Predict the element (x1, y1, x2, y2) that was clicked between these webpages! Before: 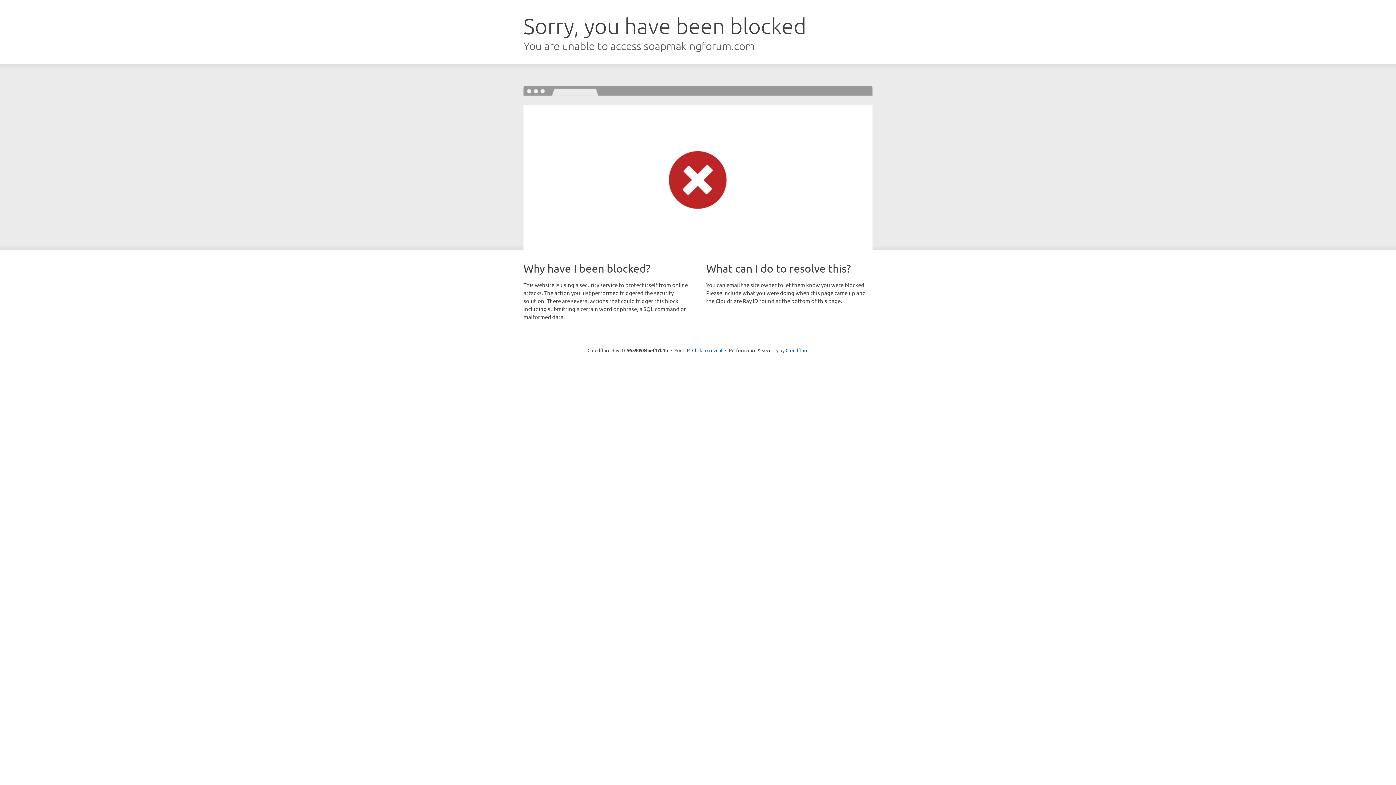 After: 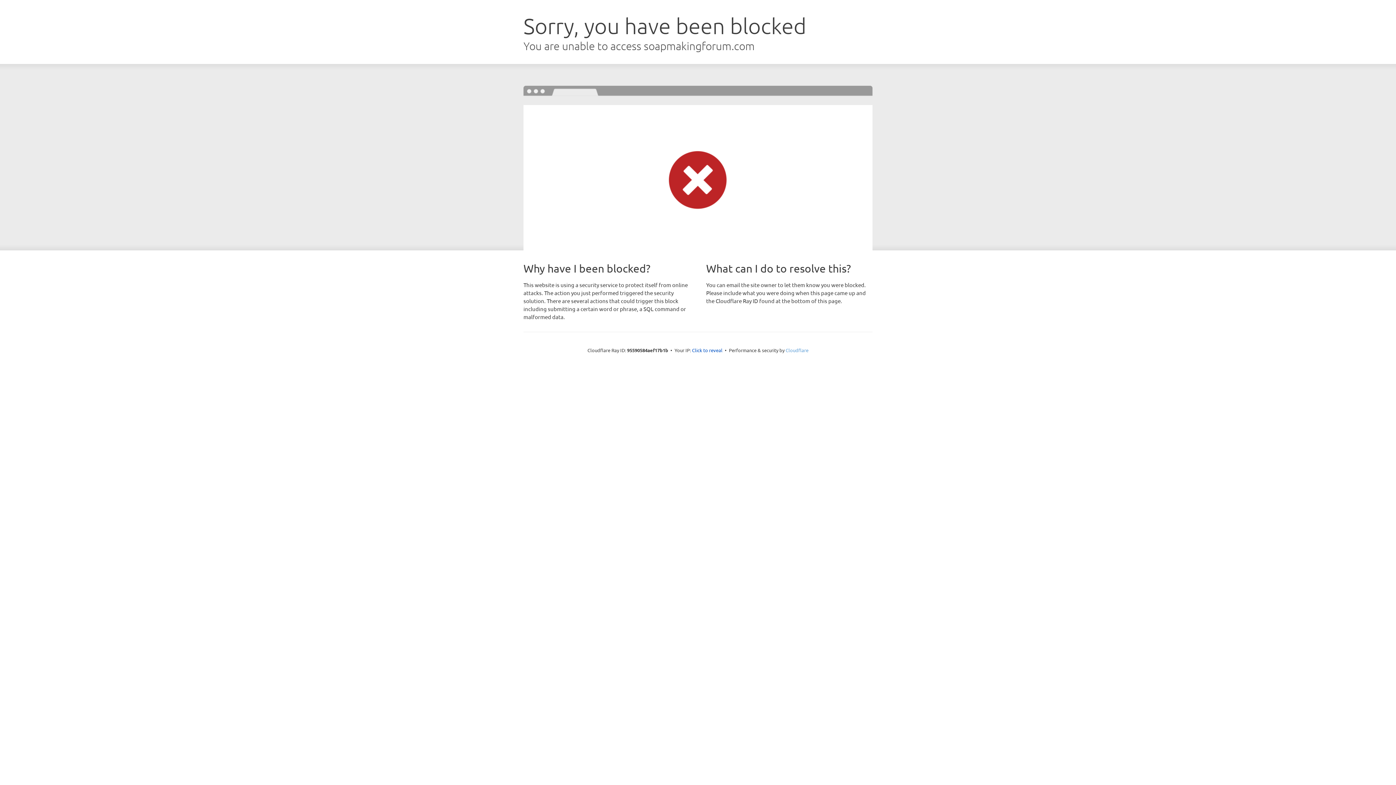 Action: label: Cloudflare bbox: (785, 347, 808, 353)